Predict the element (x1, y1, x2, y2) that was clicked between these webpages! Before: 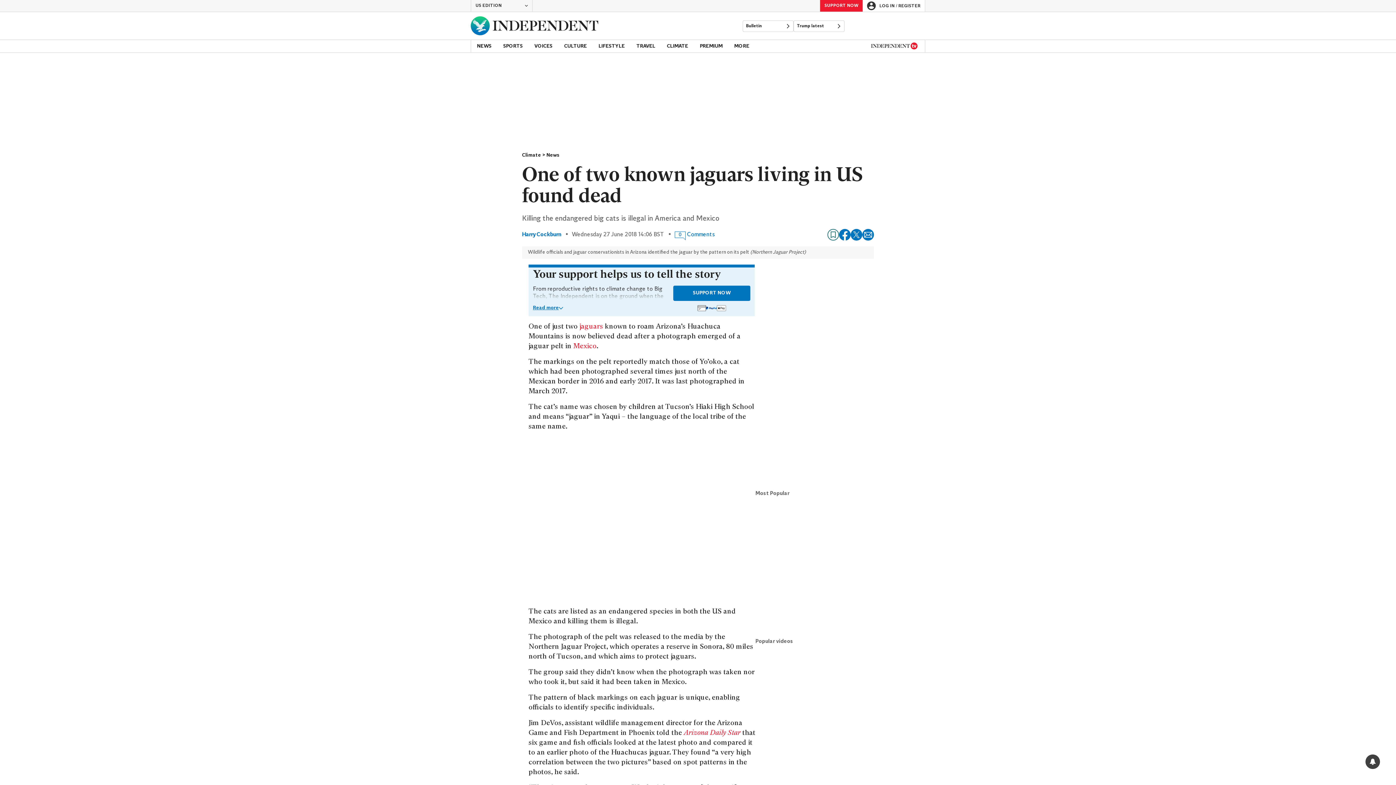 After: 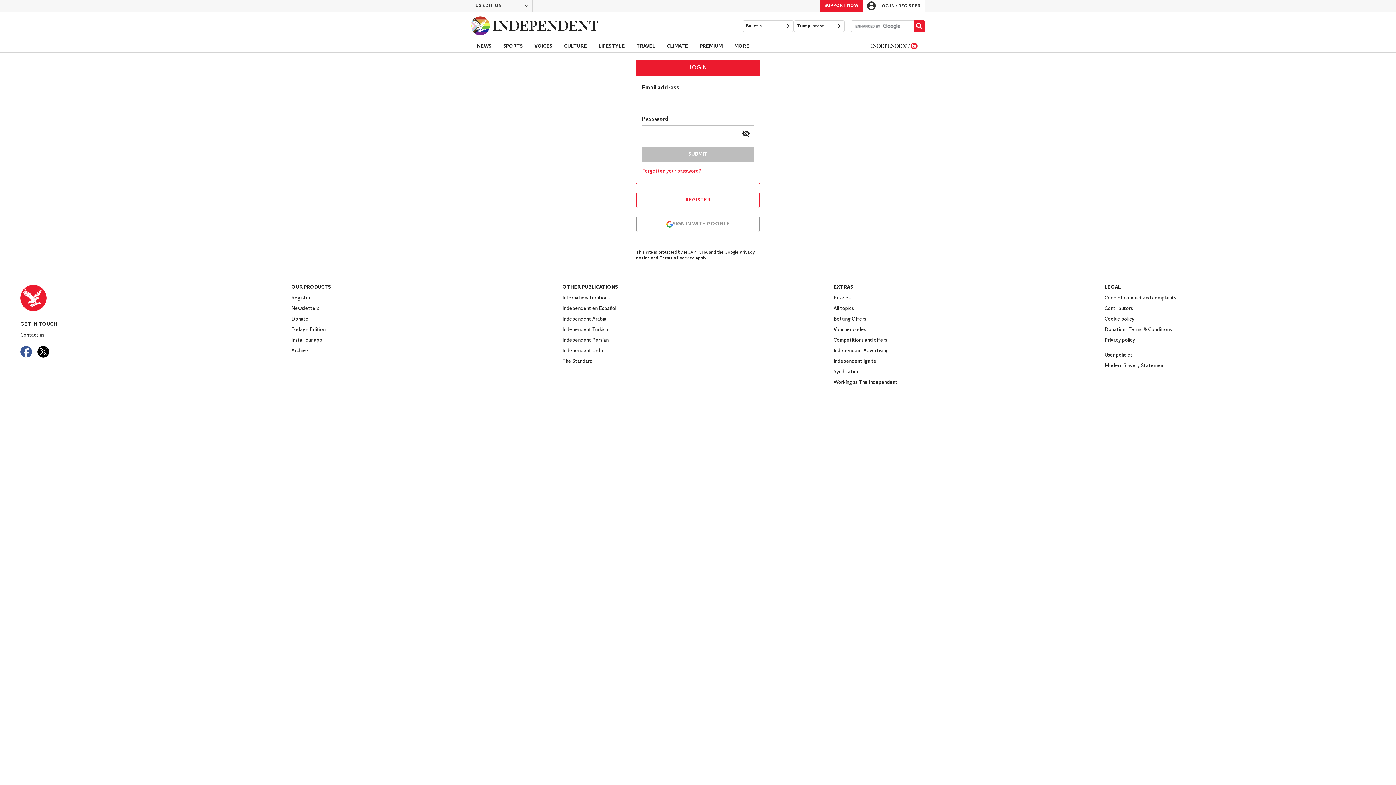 Action: label: LOG IN / REGISTER bbox: (862, 0, 925, 11)